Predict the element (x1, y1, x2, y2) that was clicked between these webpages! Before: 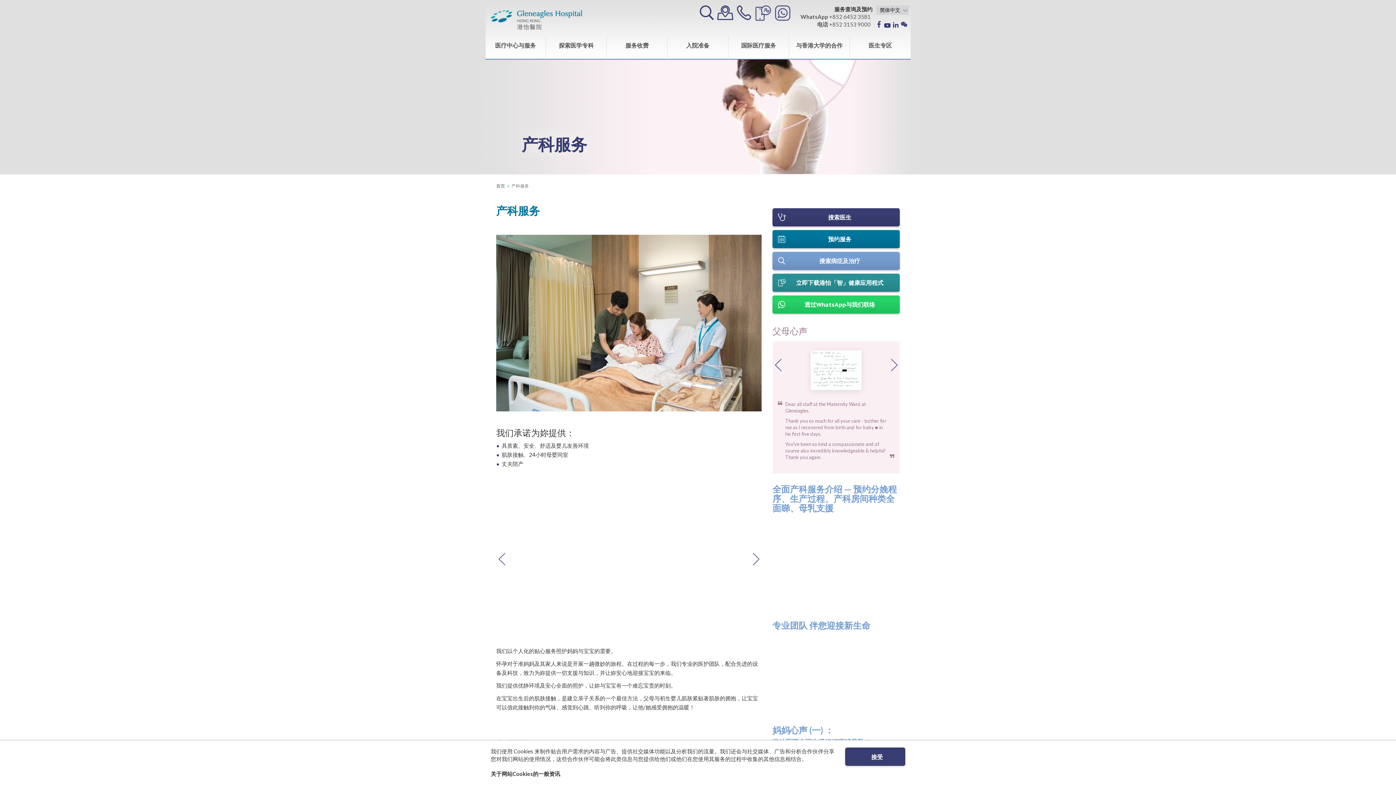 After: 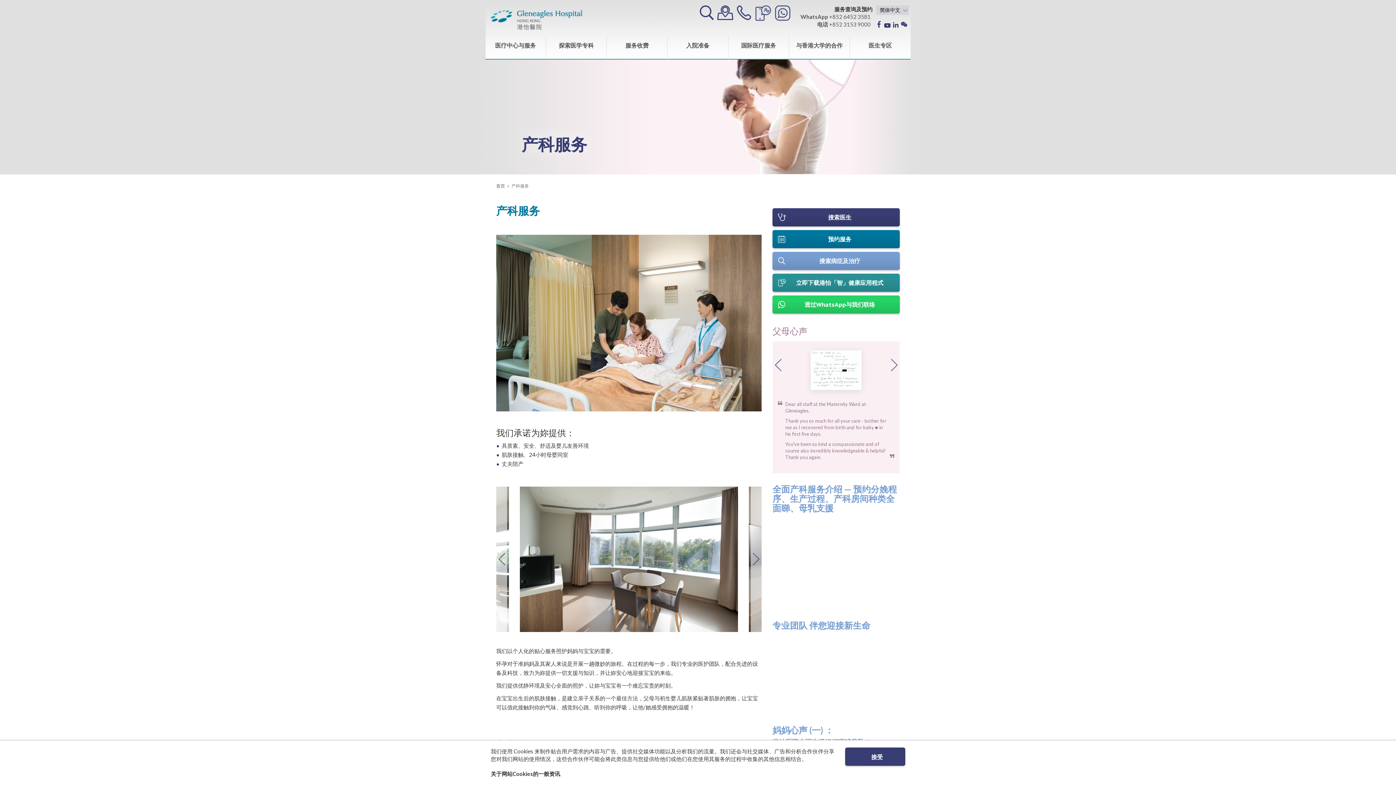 Action: bbox: (772, 295, 900, 313) label: 透过WhatsApp与我们联络